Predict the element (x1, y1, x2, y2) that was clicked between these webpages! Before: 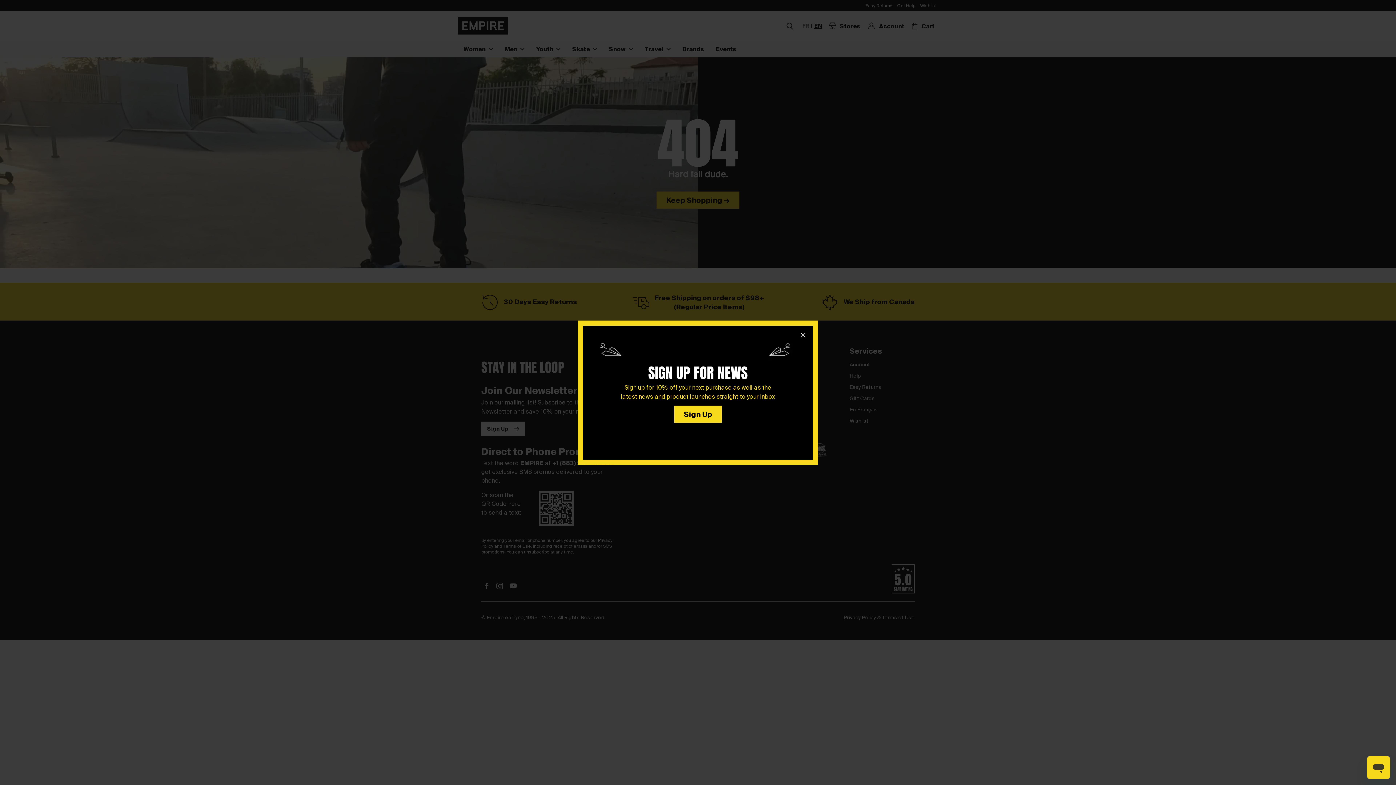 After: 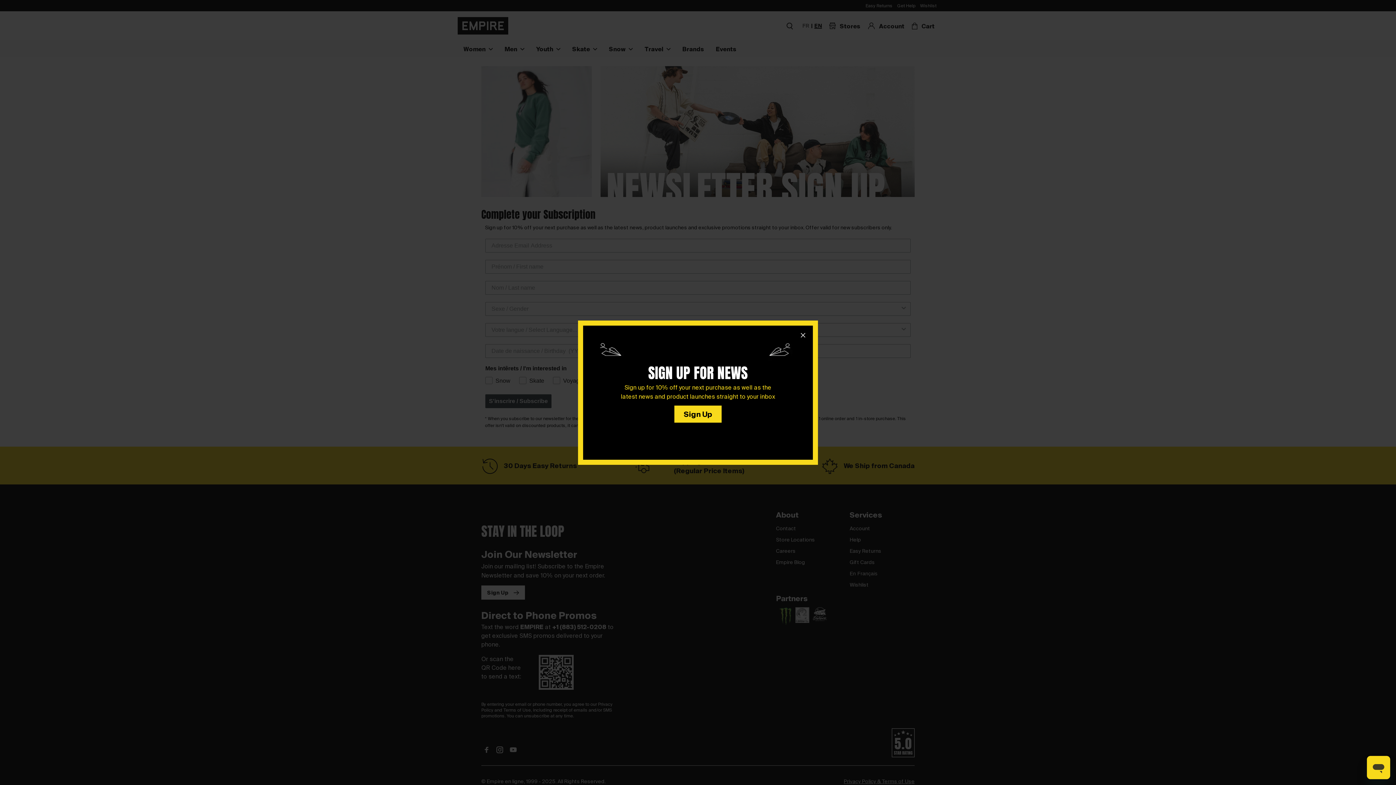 Action: label: Sign Up bbox: (679, 403, 717, 416)